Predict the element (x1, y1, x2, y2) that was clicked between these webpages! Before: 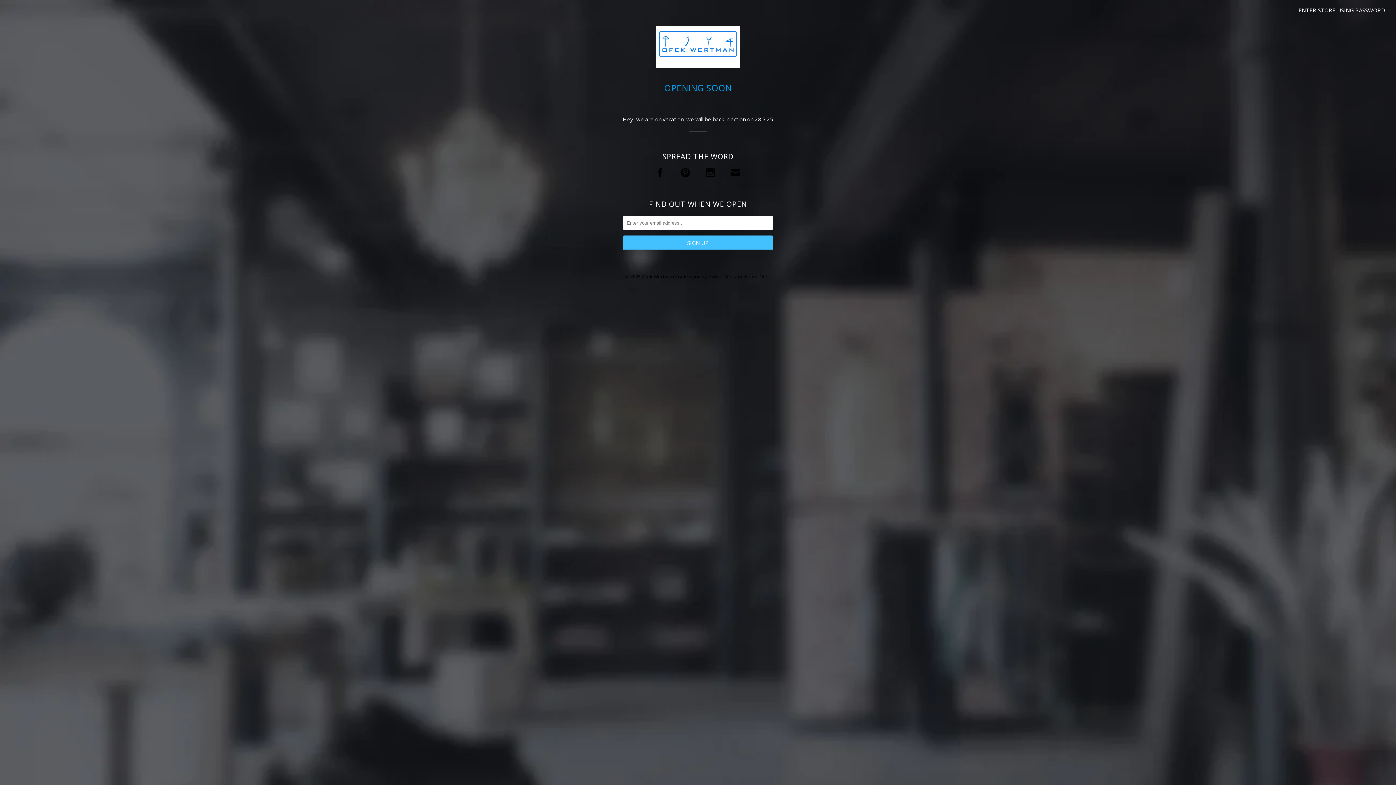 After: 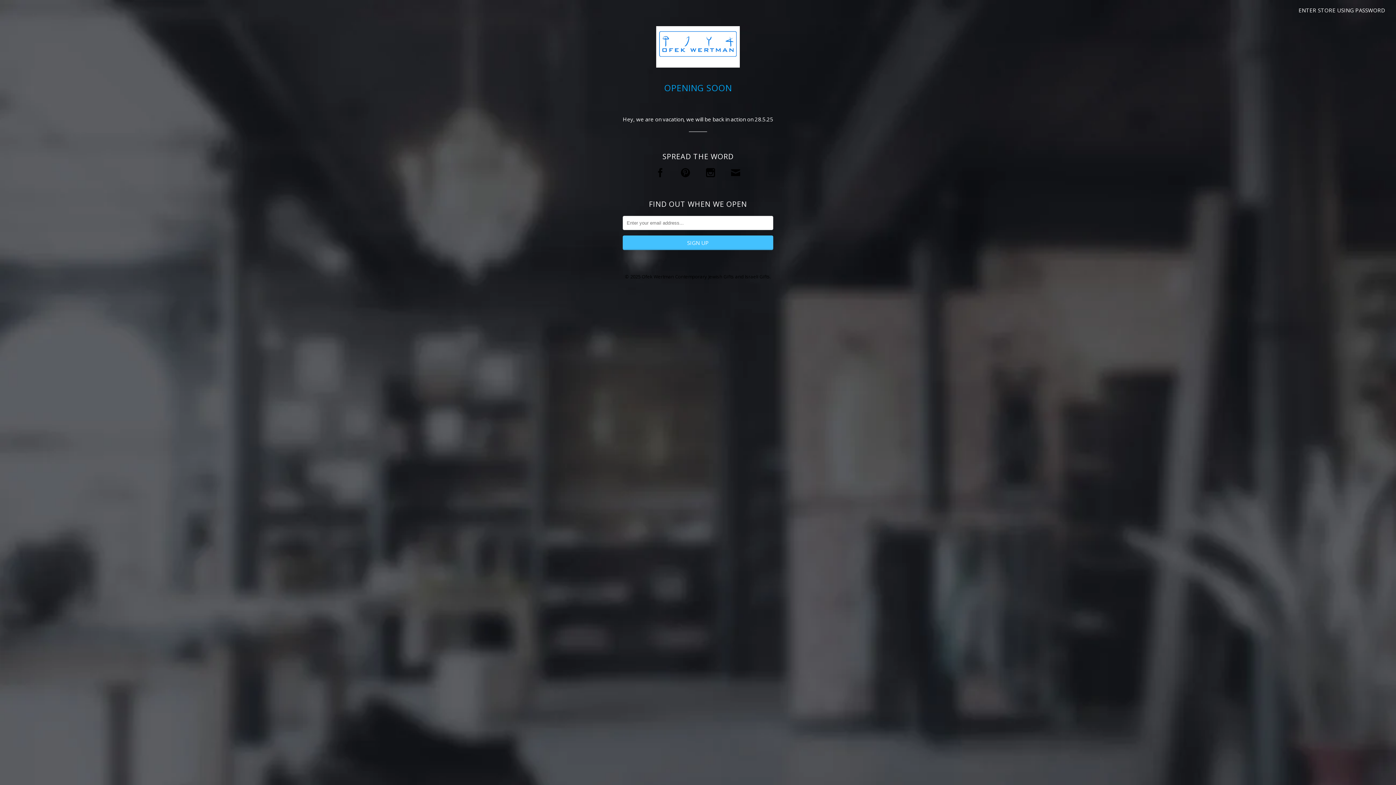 Action: bbox: (681, 168, 690, 177)